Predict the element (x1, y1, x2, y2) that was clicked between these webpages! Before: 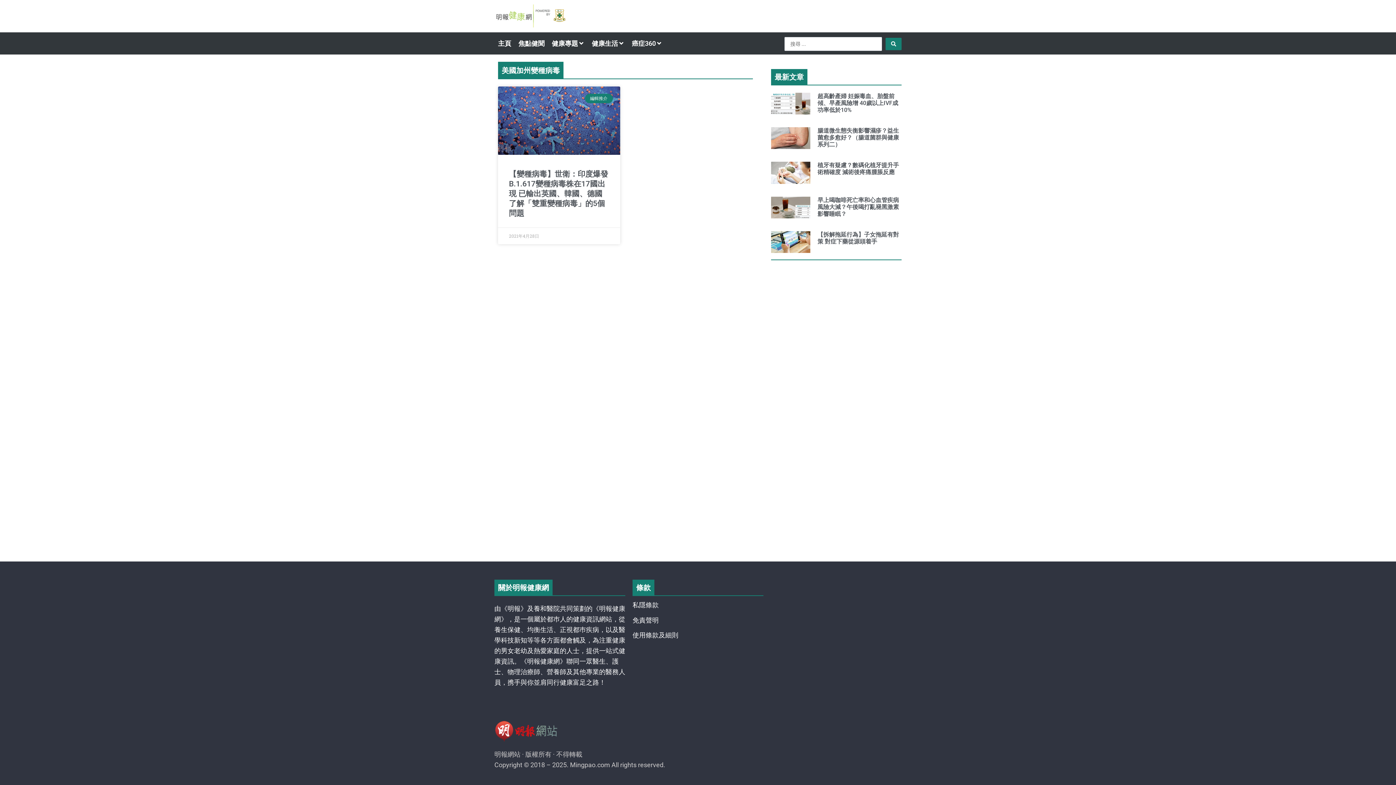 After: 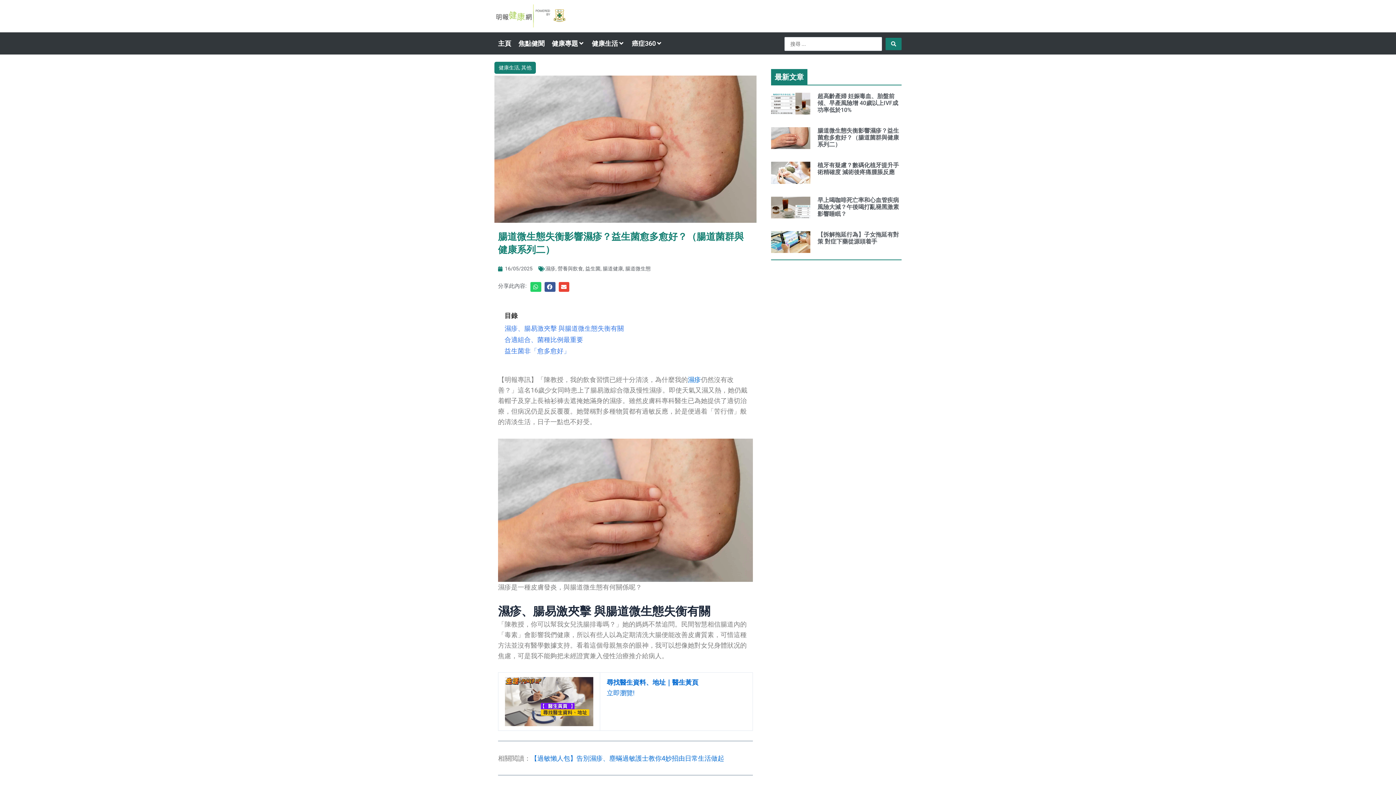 Action: bbox: (771, 127, 810, 149)